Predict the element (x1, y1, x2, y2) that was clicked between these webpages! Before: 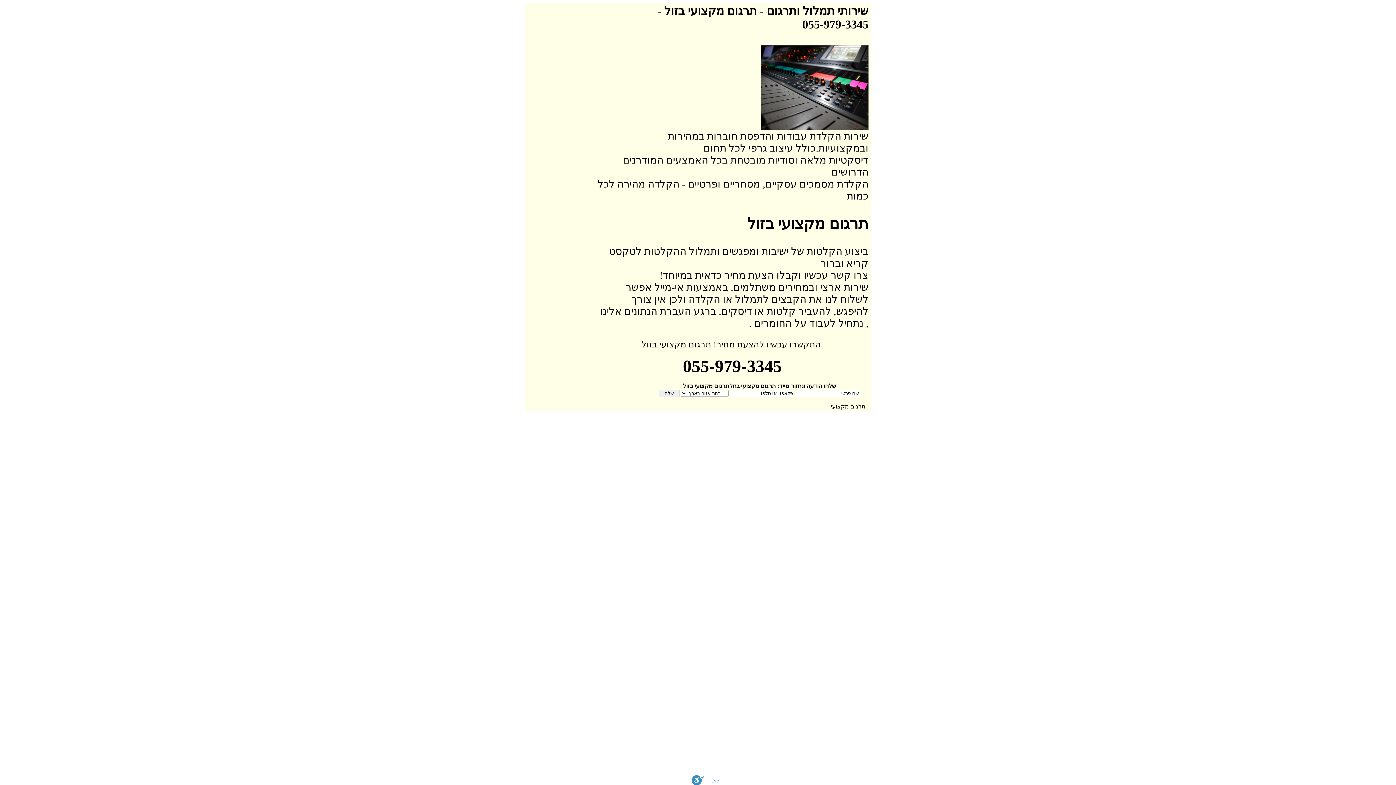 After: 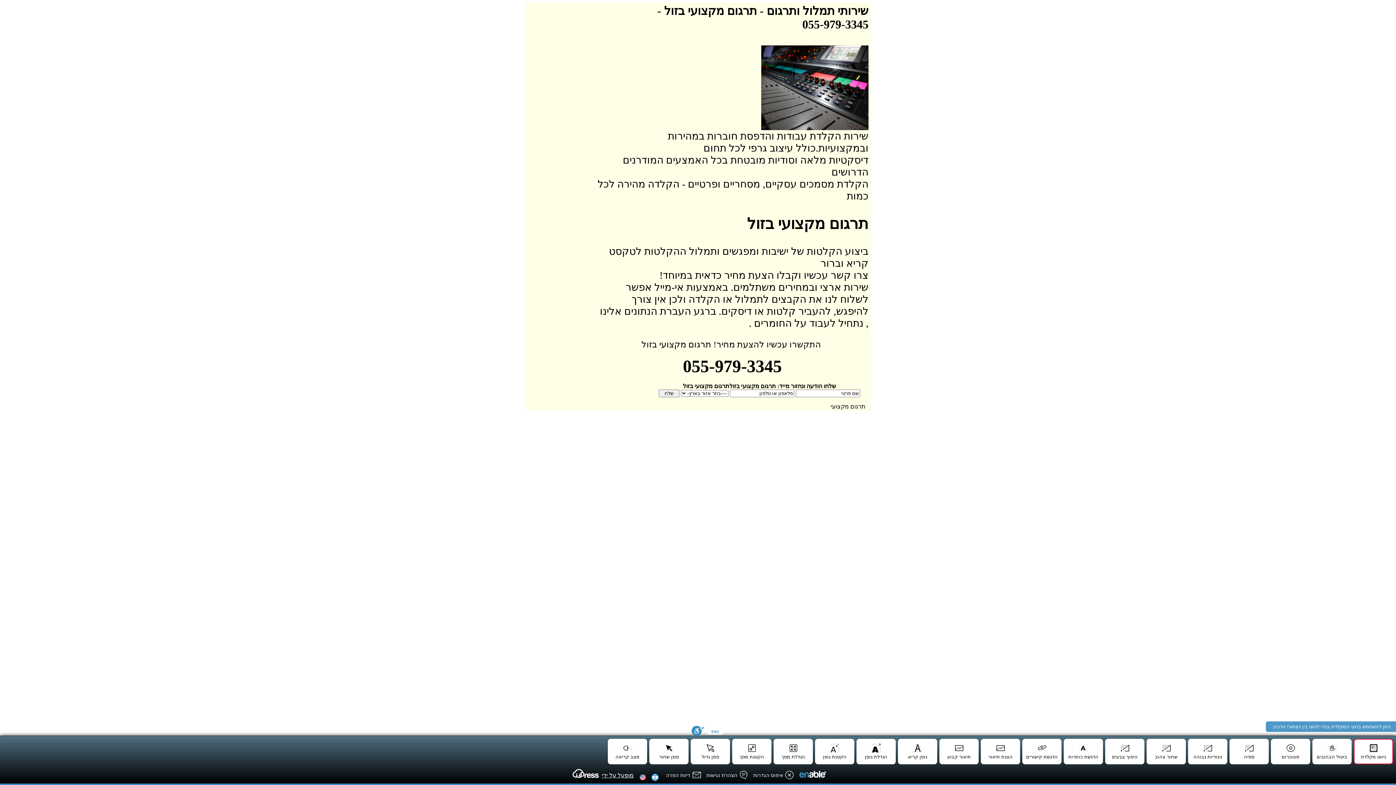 Action: bbox: (691, 775, 704, 785) label: סרגל נגישות